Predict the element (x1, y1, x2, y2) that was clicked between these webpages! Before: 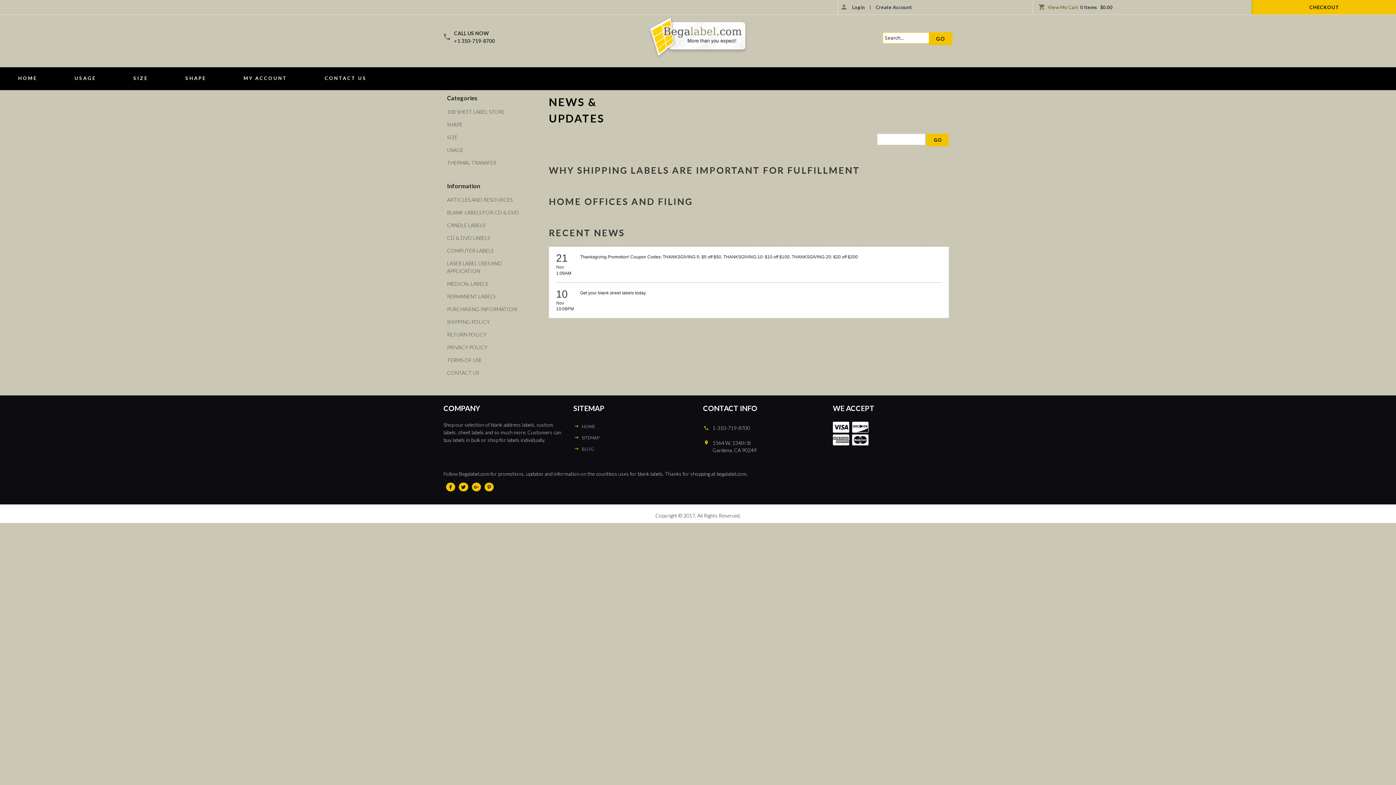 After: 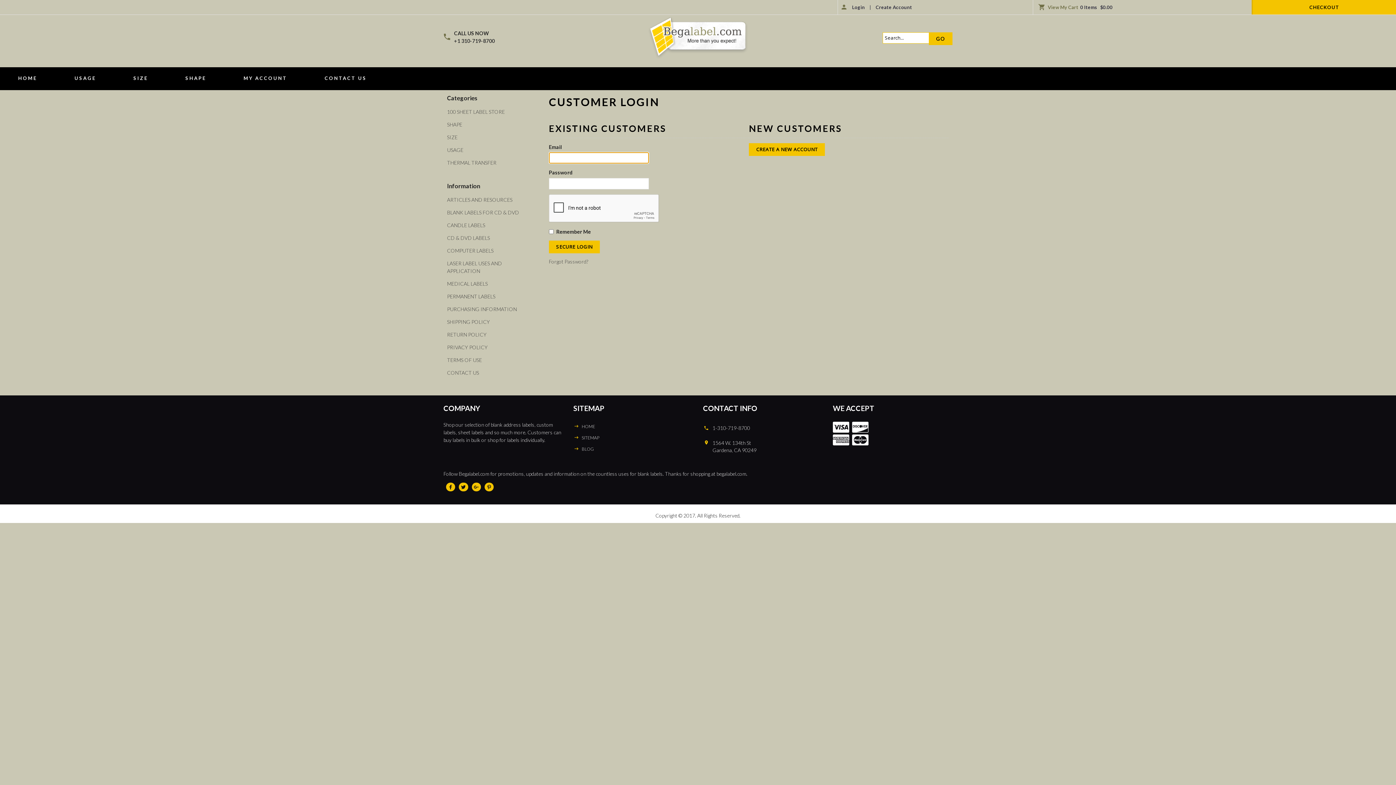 Action: bbox: (225, 67, 305, 90) label: MY ACCOUNT